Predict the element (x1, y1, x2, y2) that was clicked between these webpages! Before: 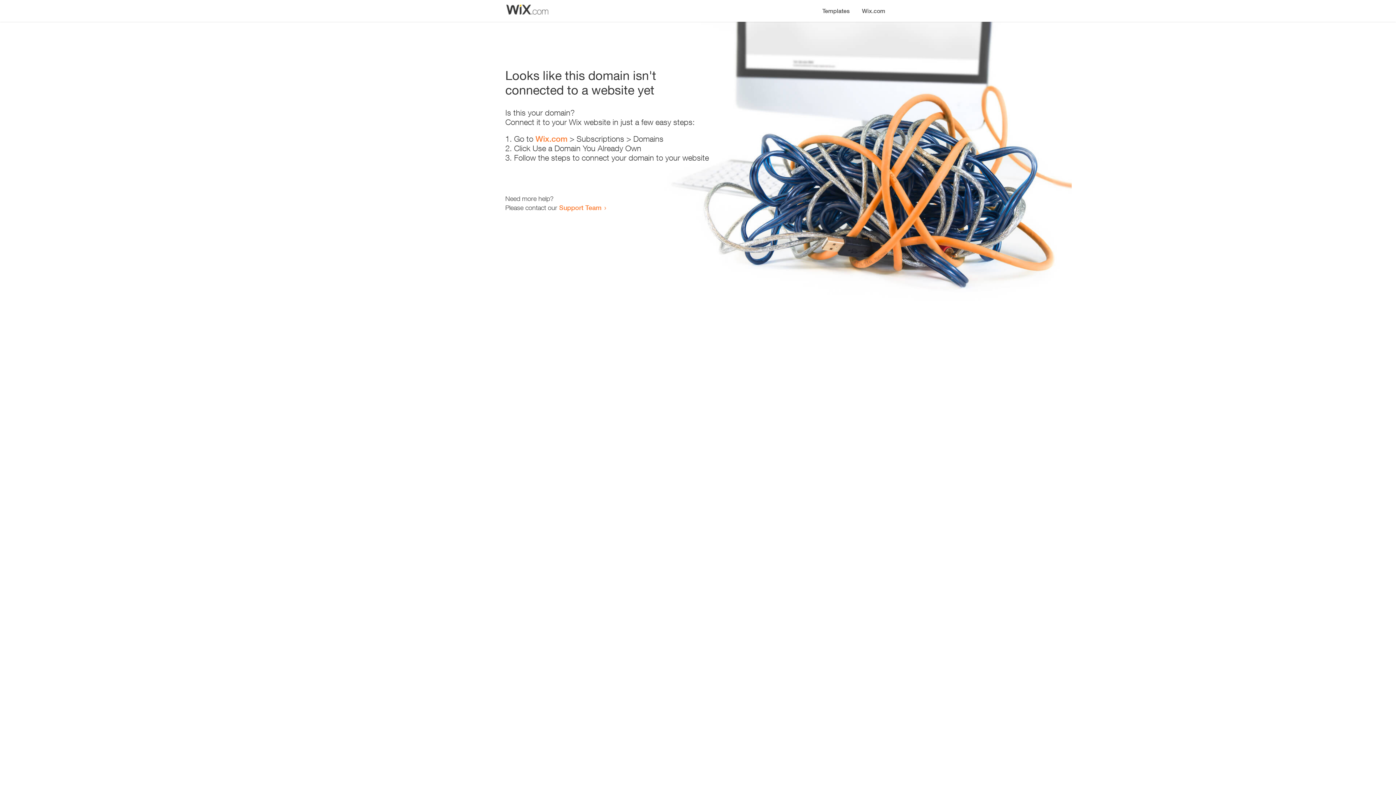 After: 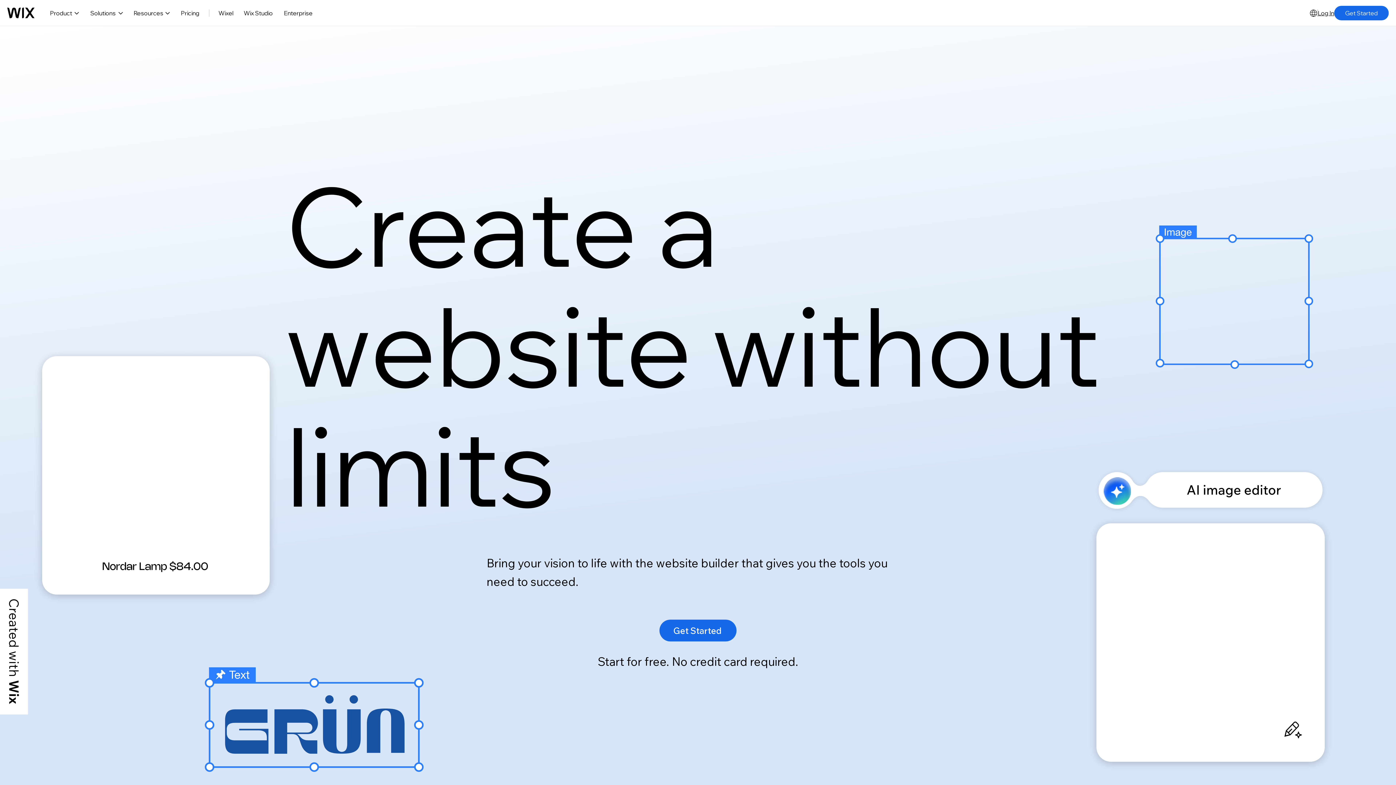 Action: label: Wix.com bbox: (535, 134, 567, 143)